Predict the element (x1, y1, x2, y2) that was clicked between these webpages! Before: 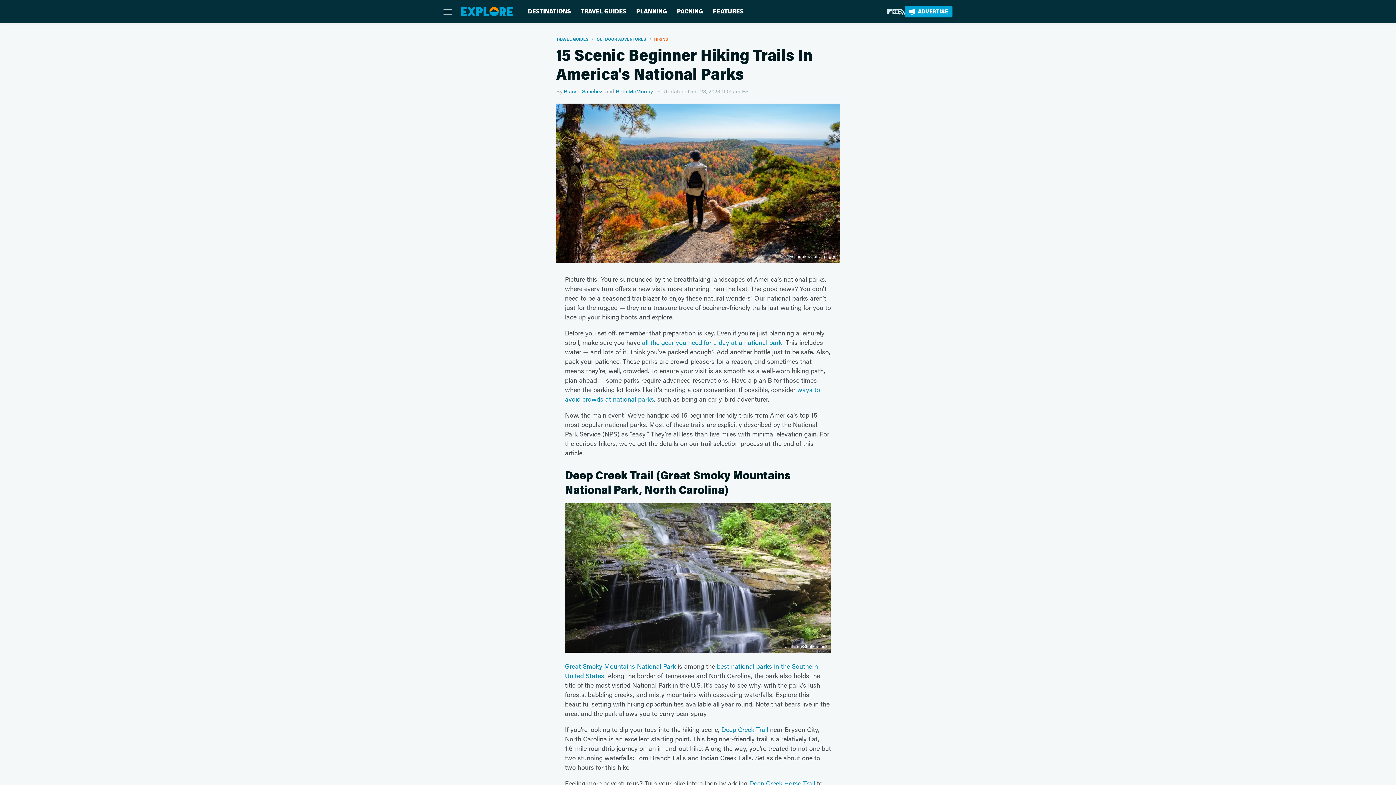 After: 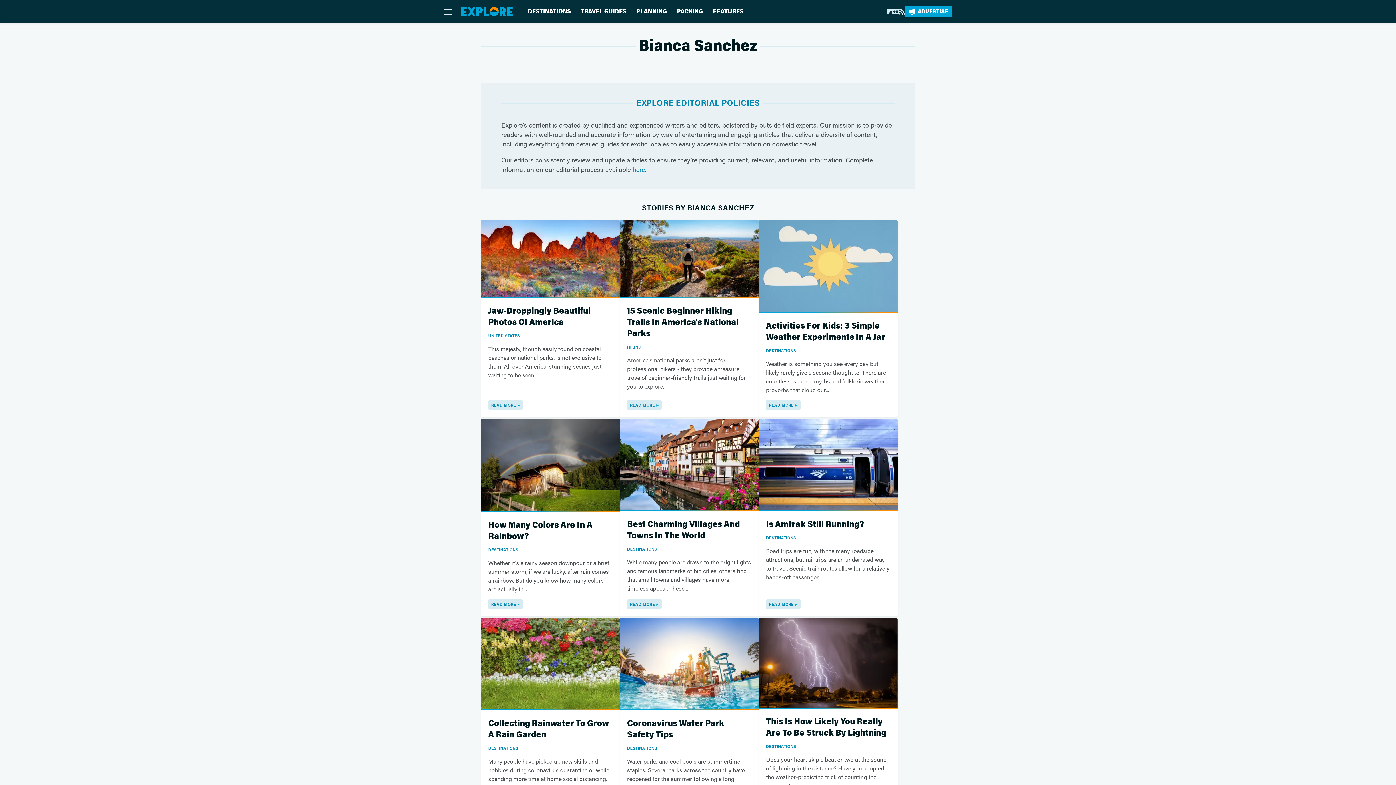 Action: label: Bianca Sanchez bbox: (564, 87, 602, 94)